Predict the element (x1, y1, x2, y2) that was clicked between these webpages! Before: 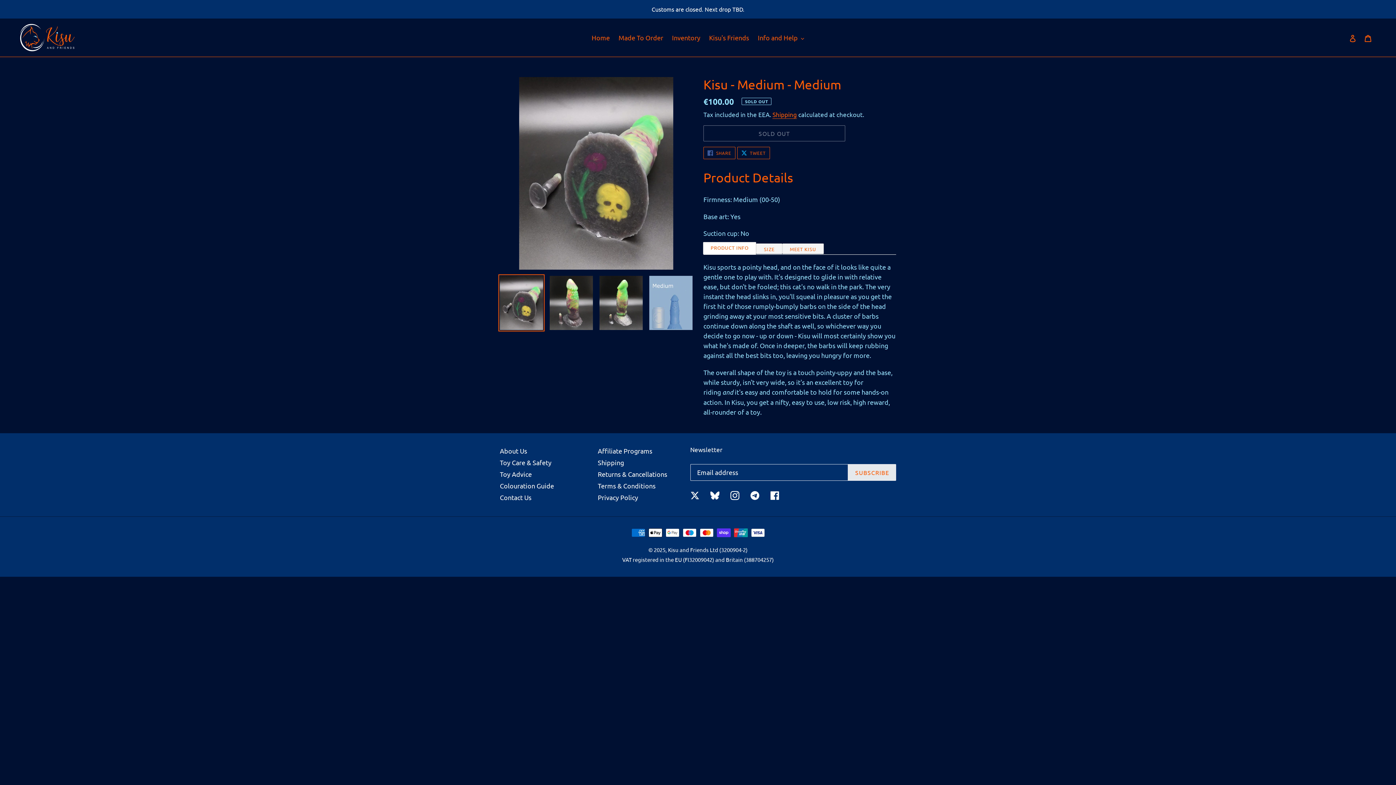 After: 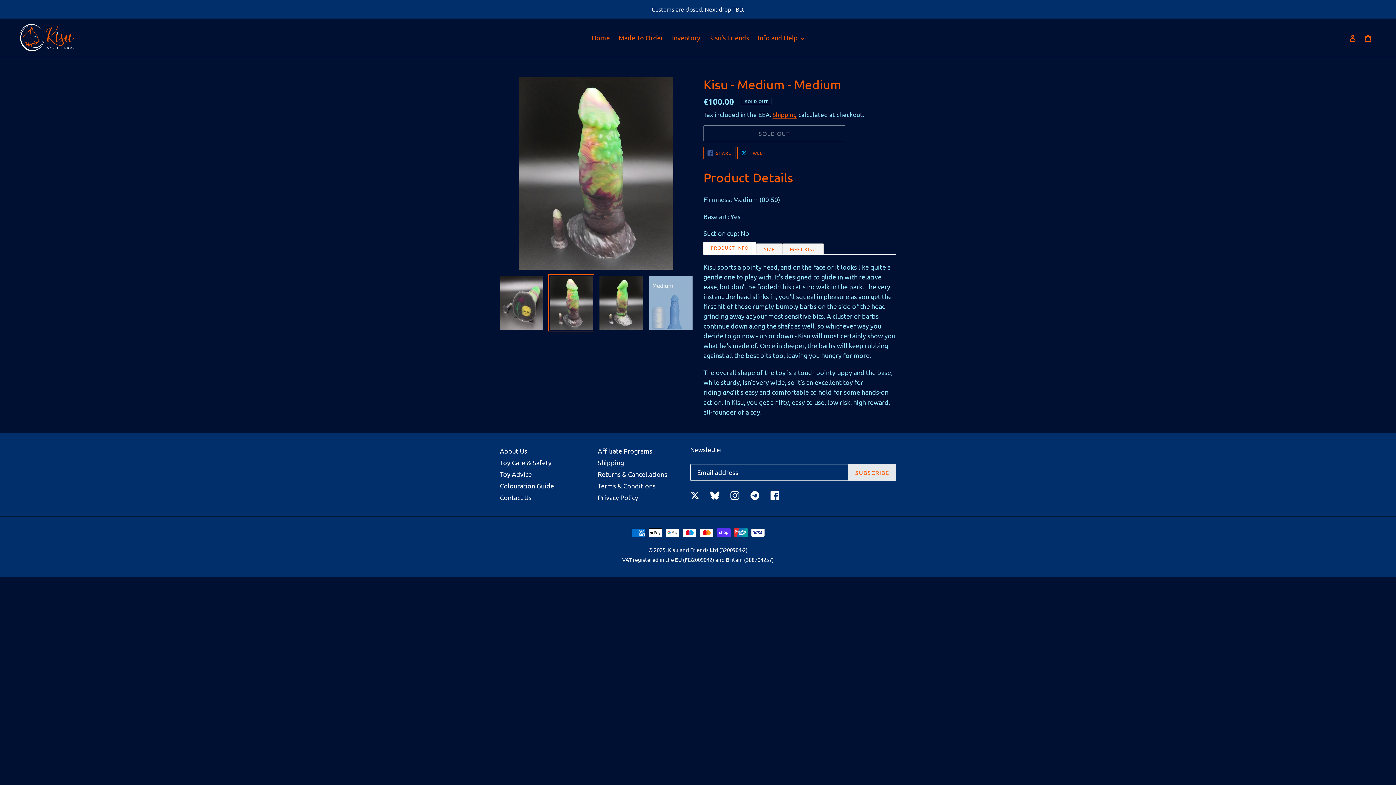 Action: bbox: (548, 274, 594, 331)